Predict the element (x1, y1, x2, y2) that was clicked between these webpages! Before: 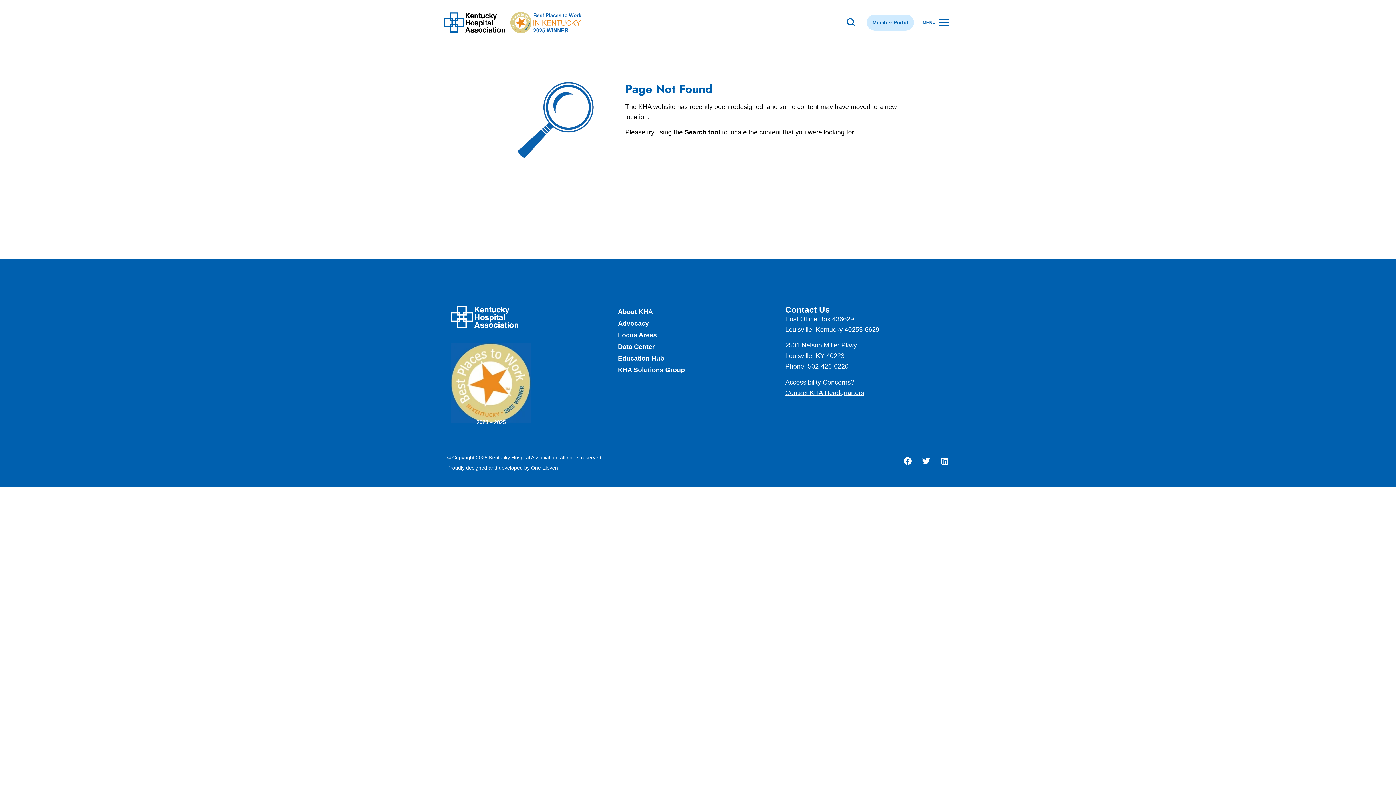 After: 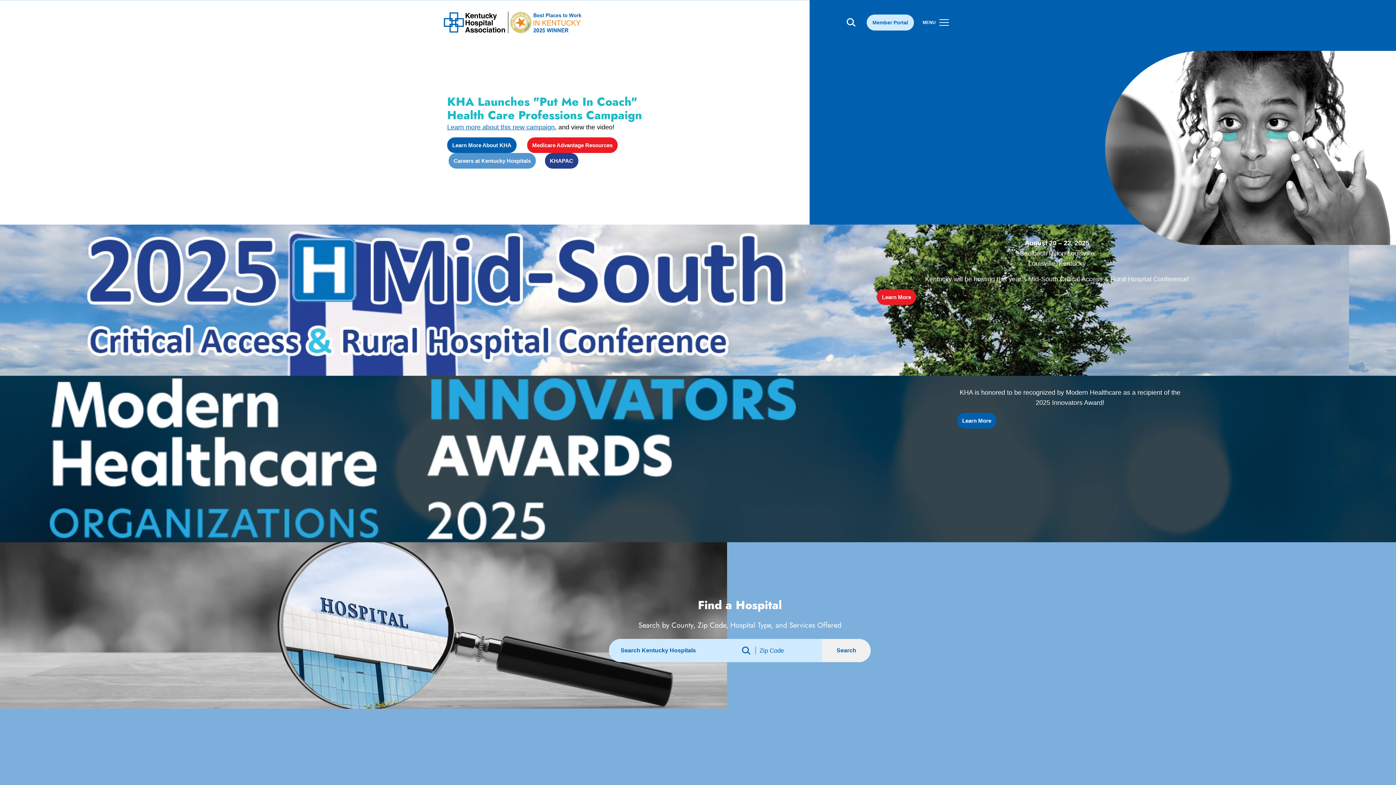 Action: bbox: (450, 306, 518, 328)